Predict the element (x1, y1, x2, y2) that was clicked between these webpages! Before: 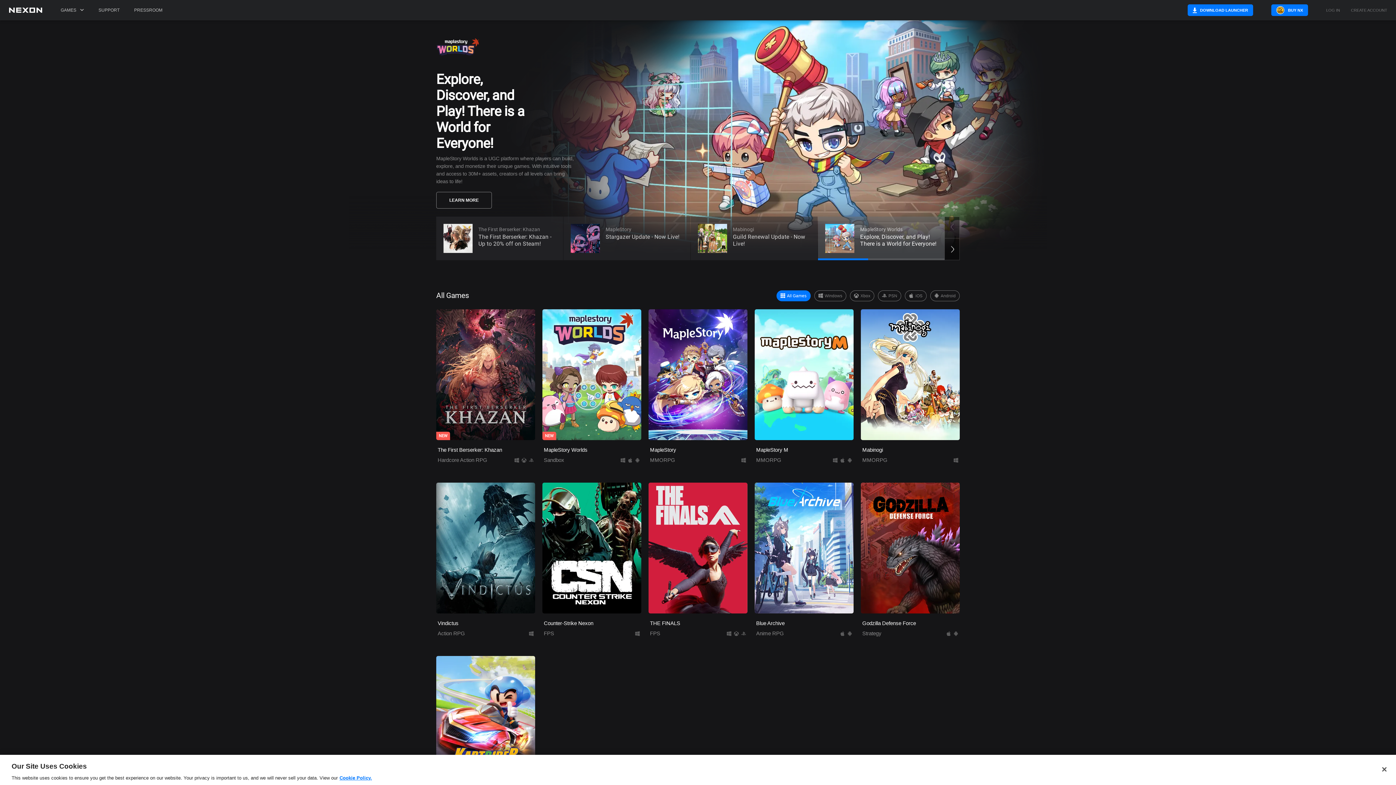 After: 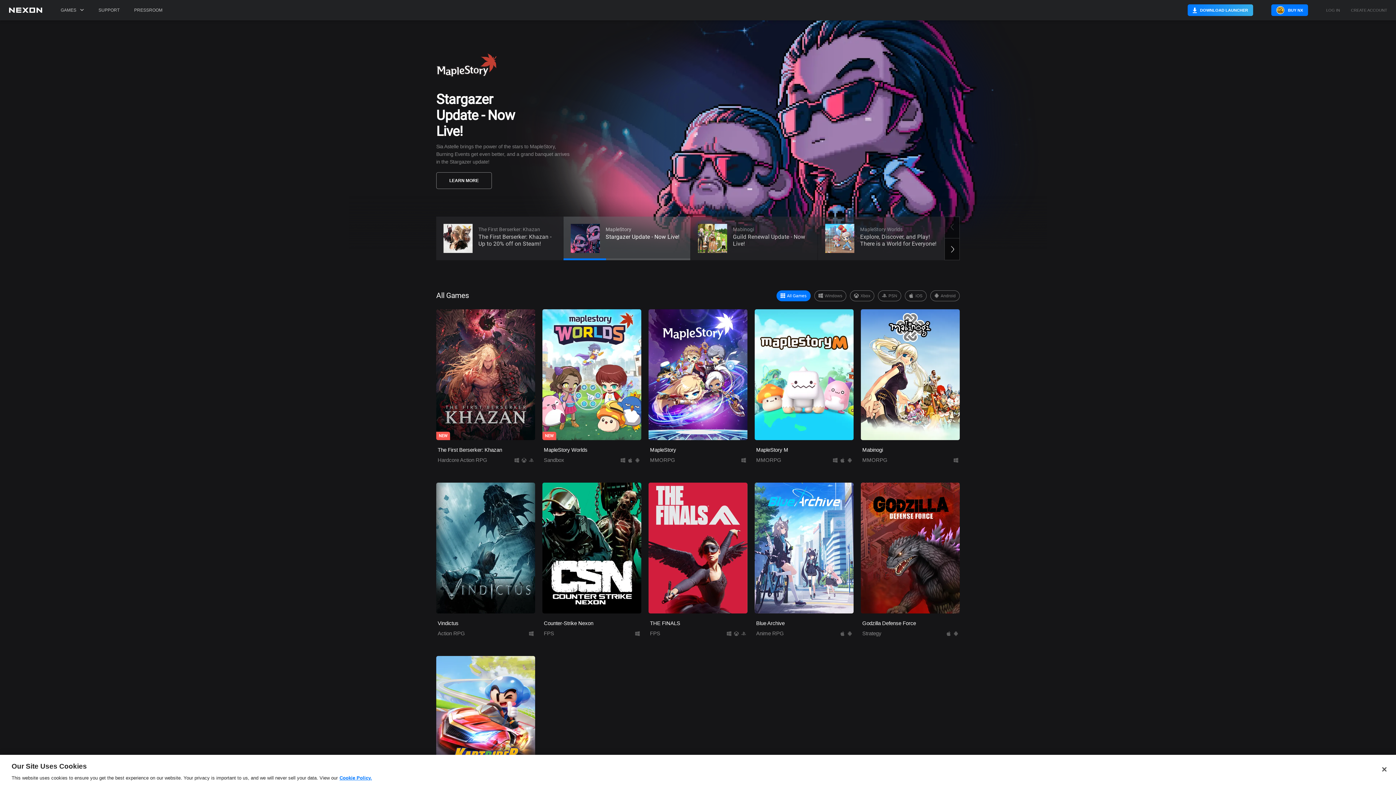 Action: label: DOWNLOAD LAUNCHER bbox: (1188, 4, 1253, 16)